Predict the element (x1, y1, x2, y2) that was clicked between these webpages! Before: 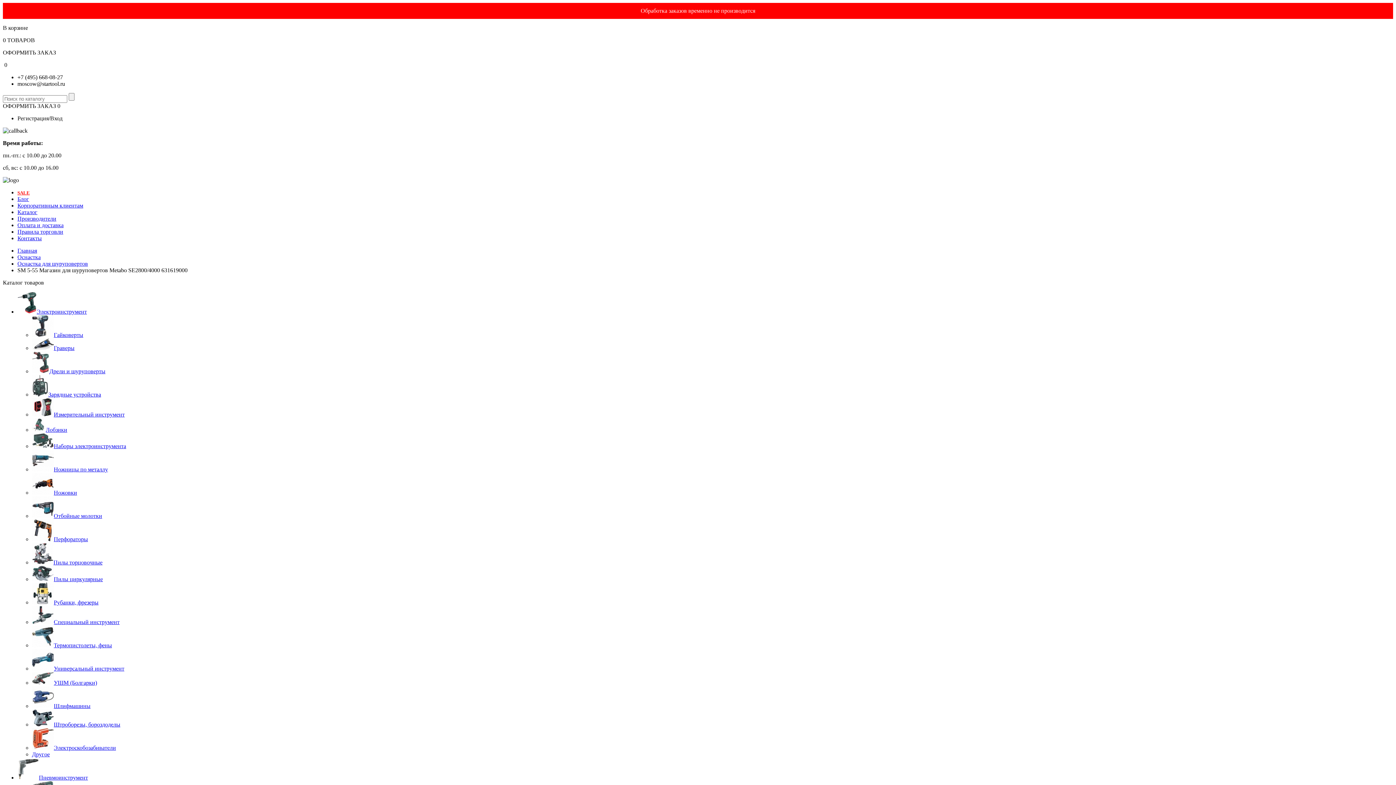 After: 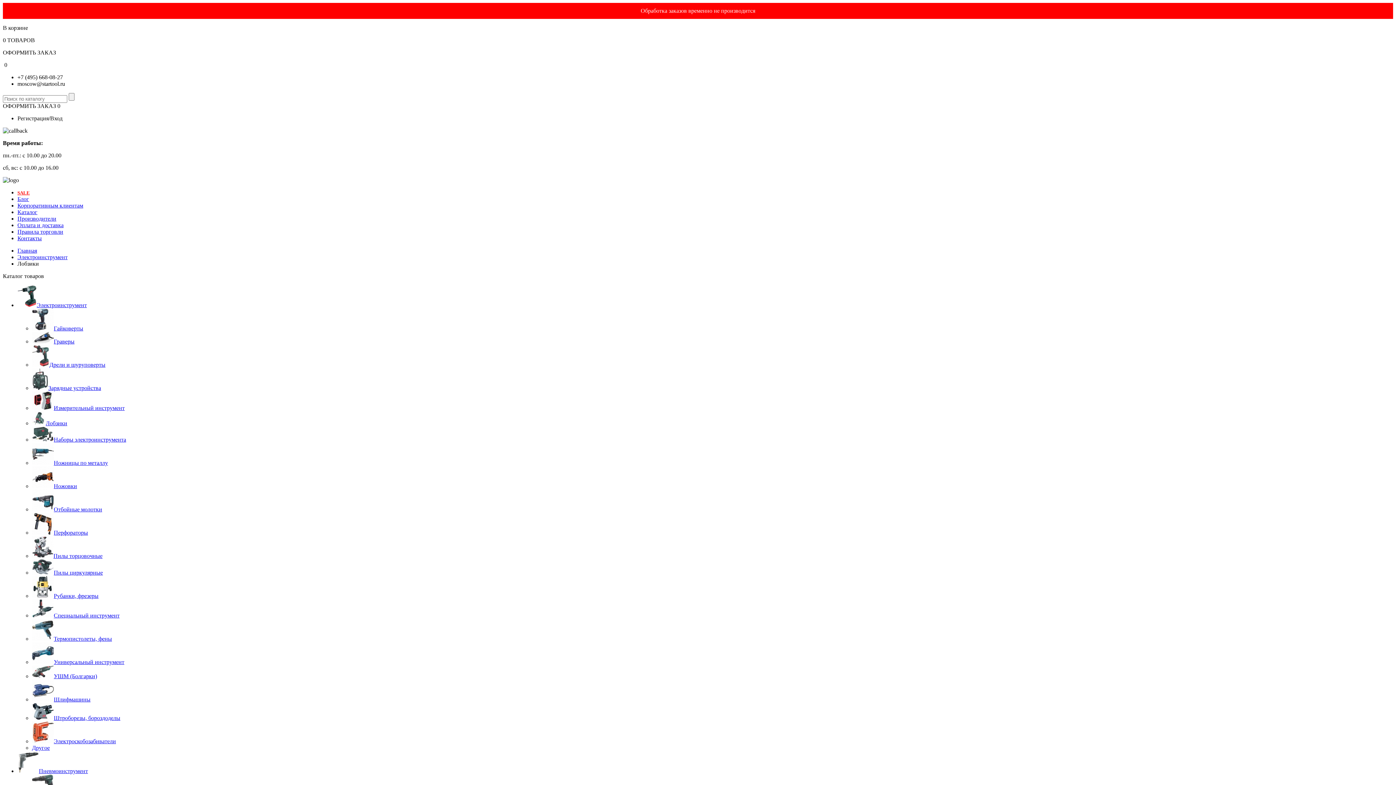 Action: label: Лобзики bbox: (32, 426, 67, 433)